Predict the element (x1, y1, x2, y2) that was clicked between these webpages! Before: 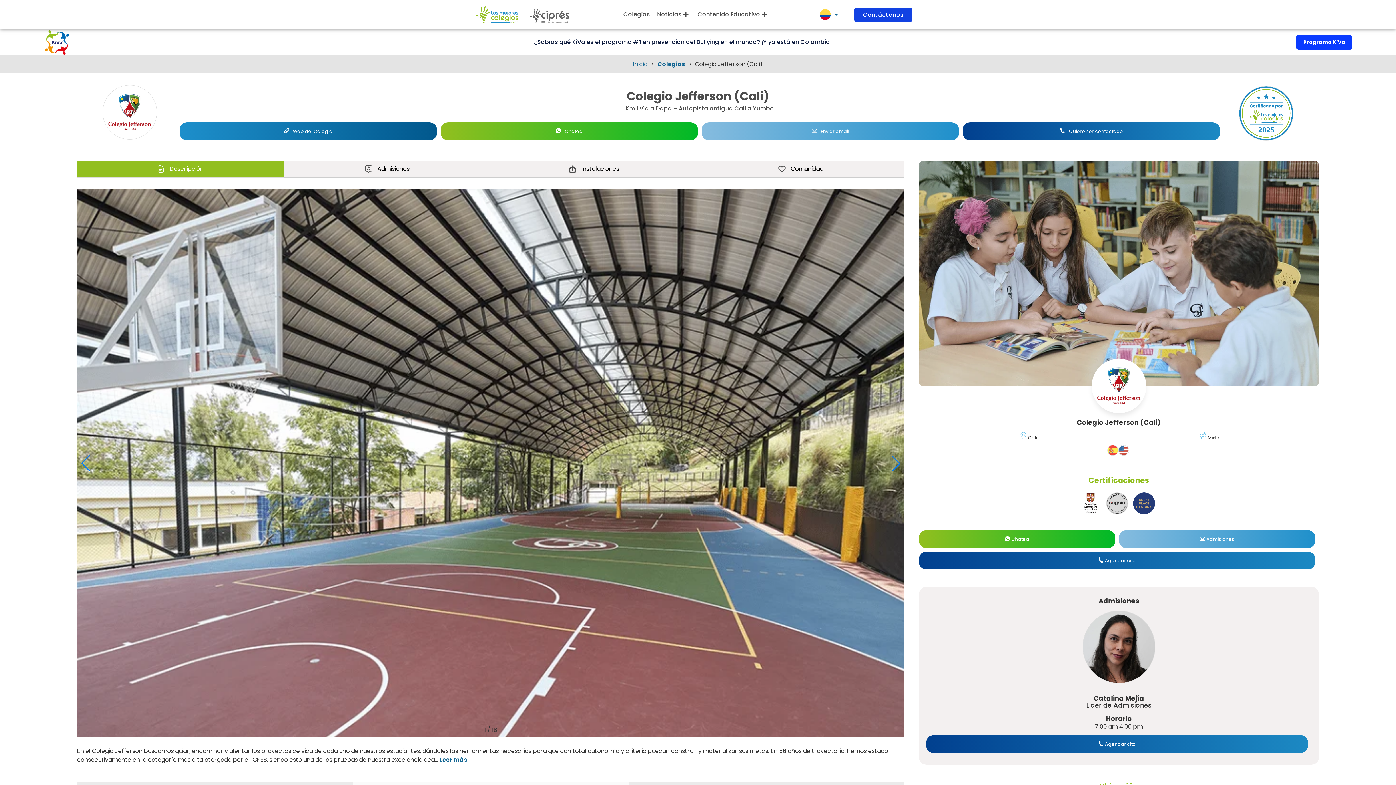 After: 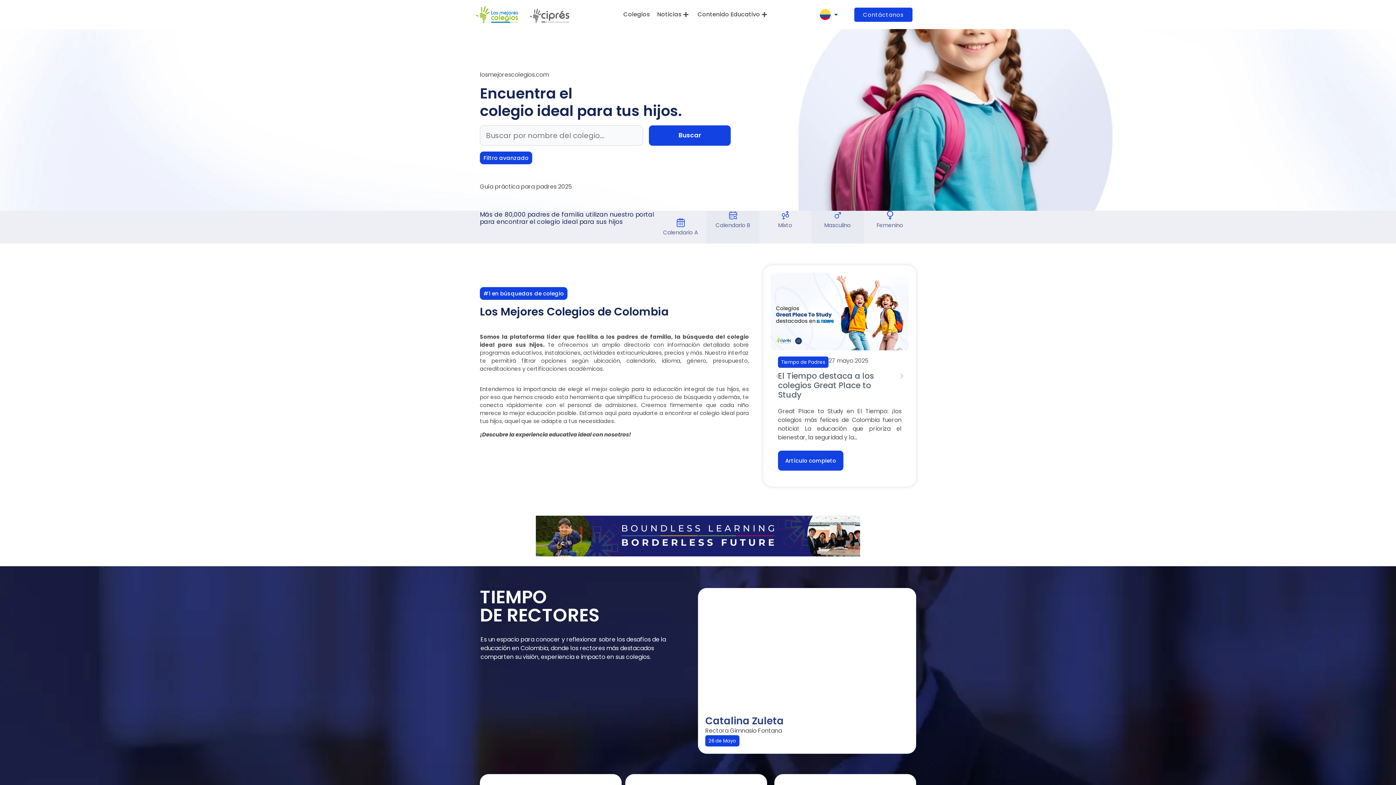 Action: label: Inicio bbox: (633, 59, 647, 68)